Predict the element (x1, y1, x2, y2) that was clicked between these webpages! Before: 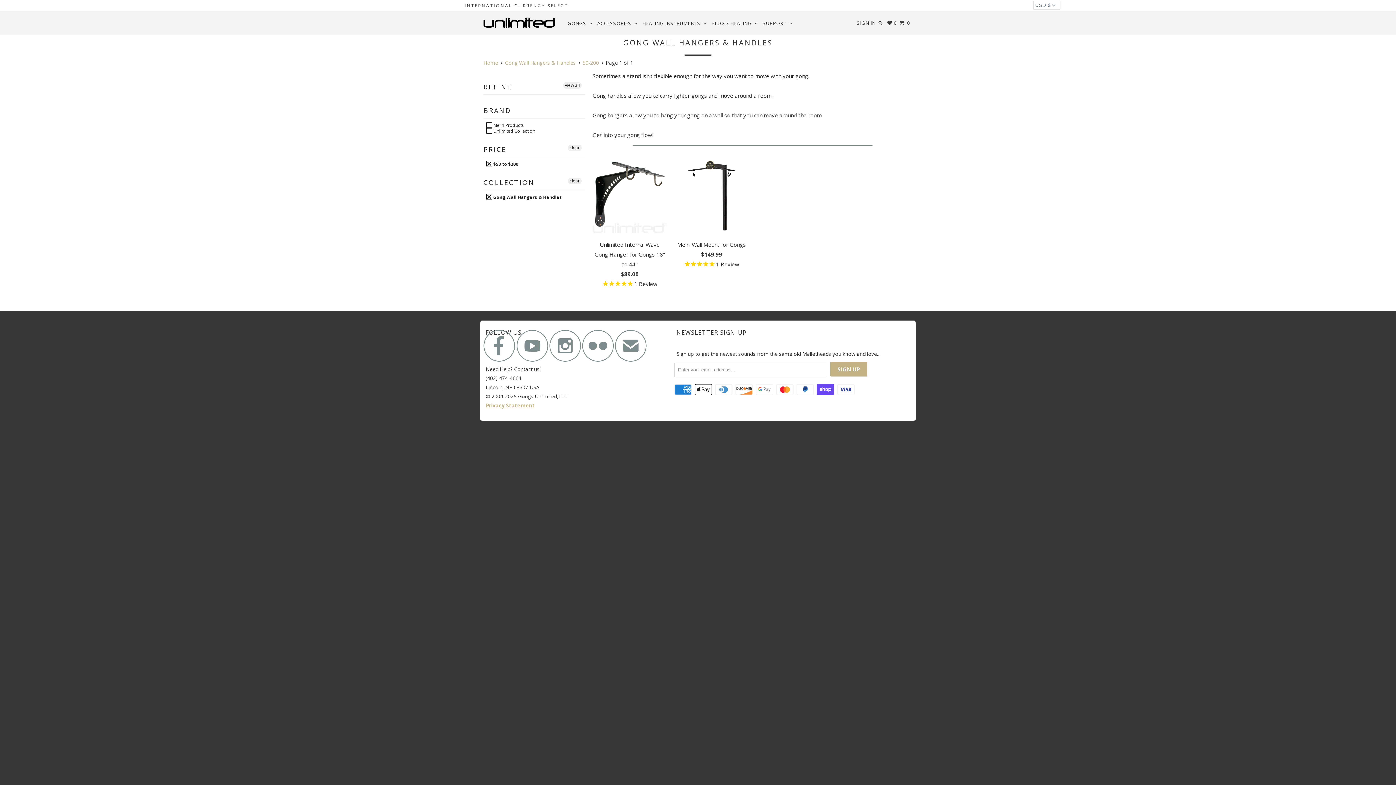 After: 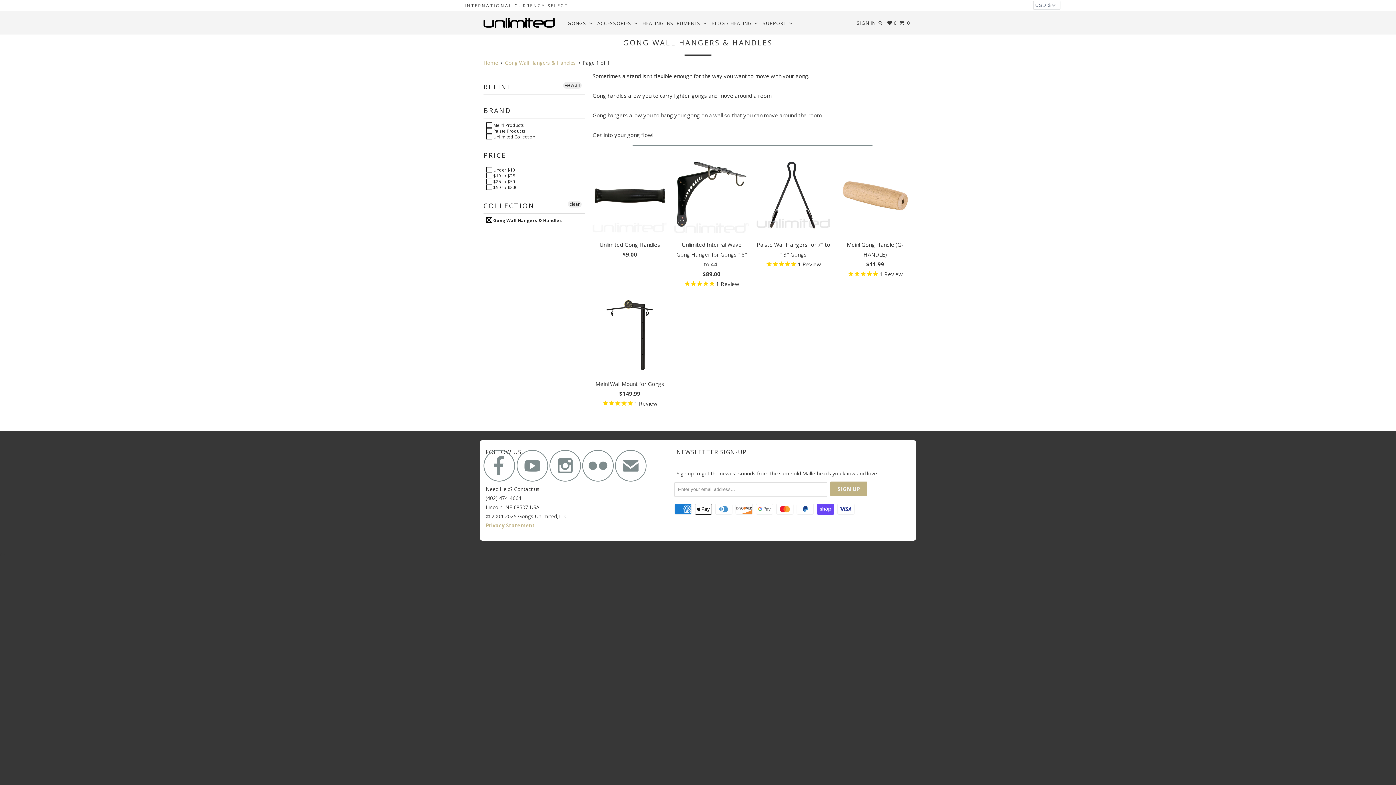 Action: bbox: (505, 59, 575, 66) label: Gong Wall Hangers & Handles